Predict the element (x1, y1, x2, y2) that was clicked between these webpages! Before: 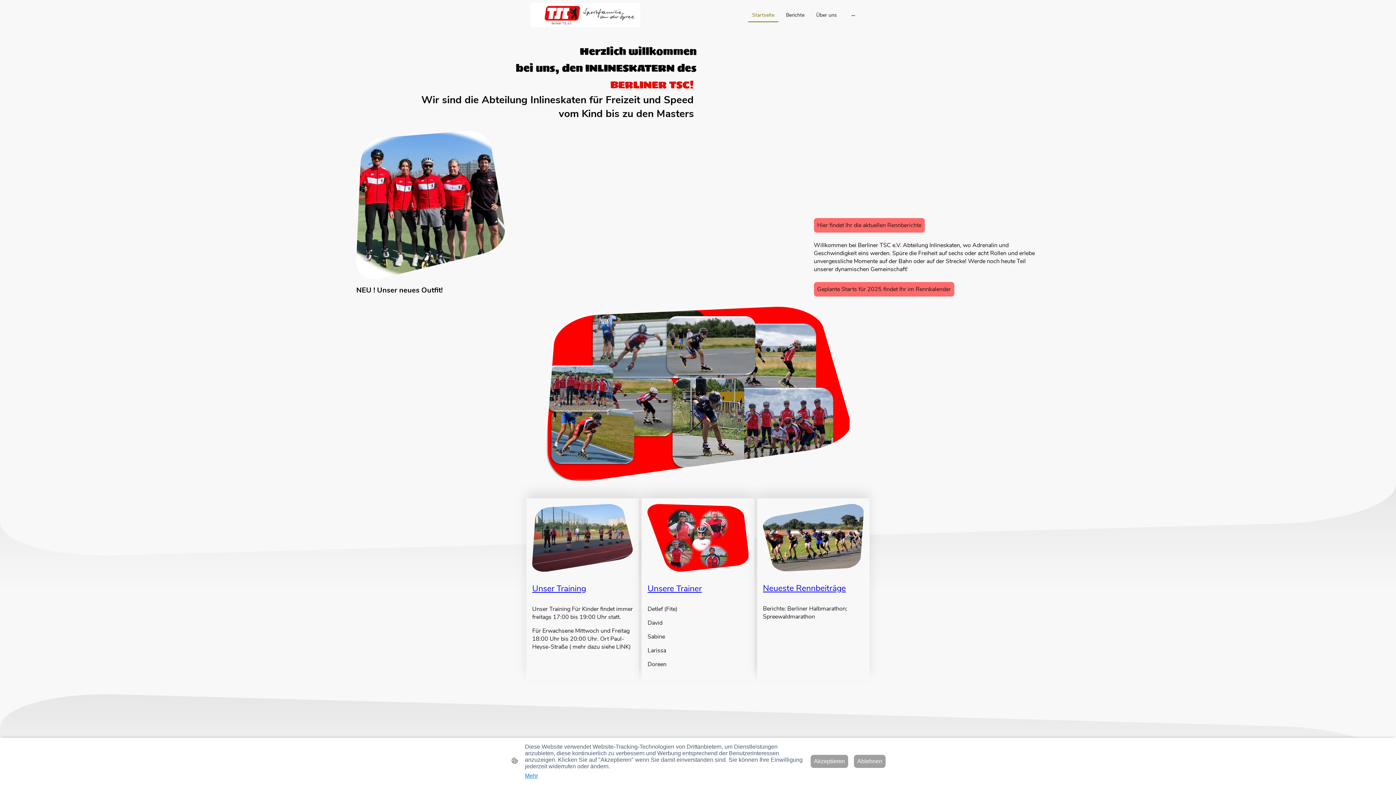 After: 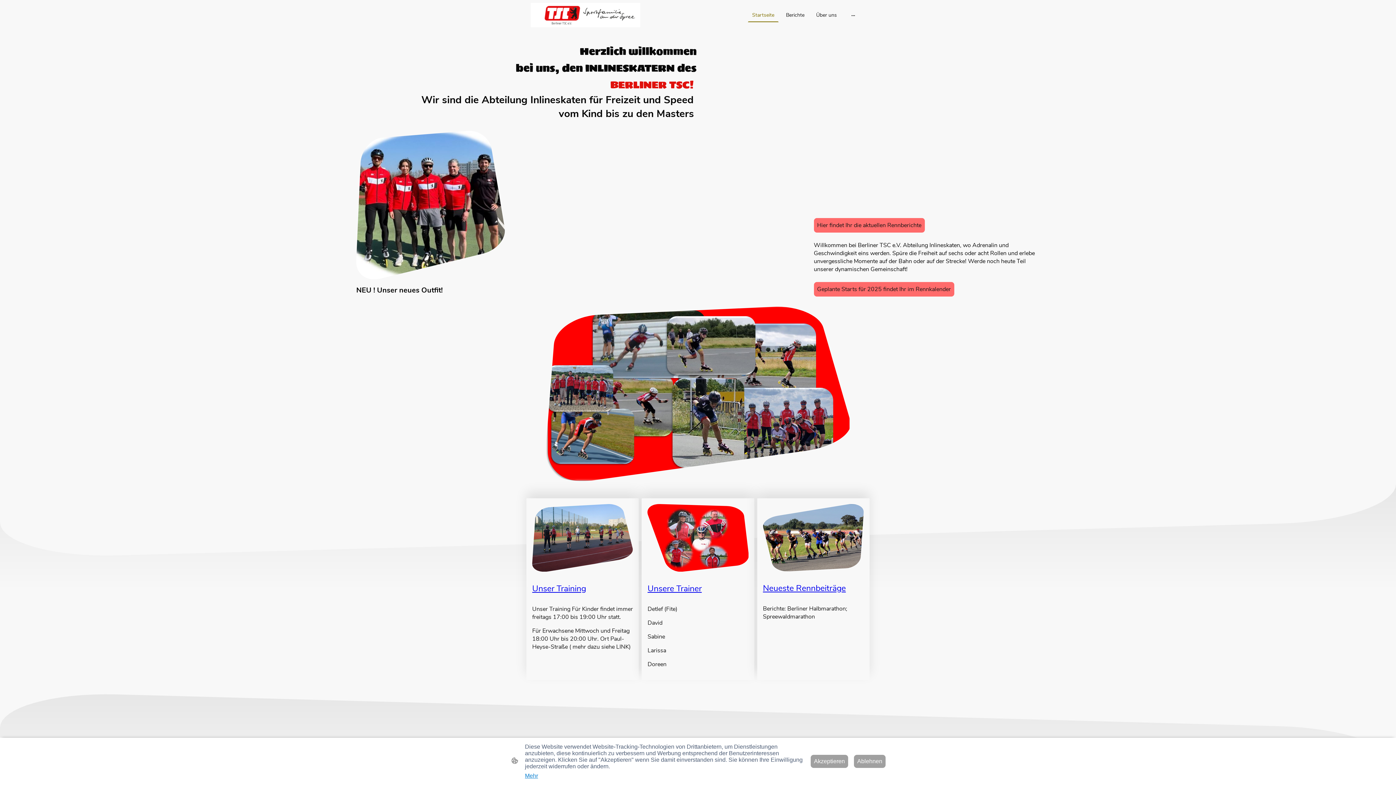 Action: label: Startseite bbox: (748, 8, 778, 21)